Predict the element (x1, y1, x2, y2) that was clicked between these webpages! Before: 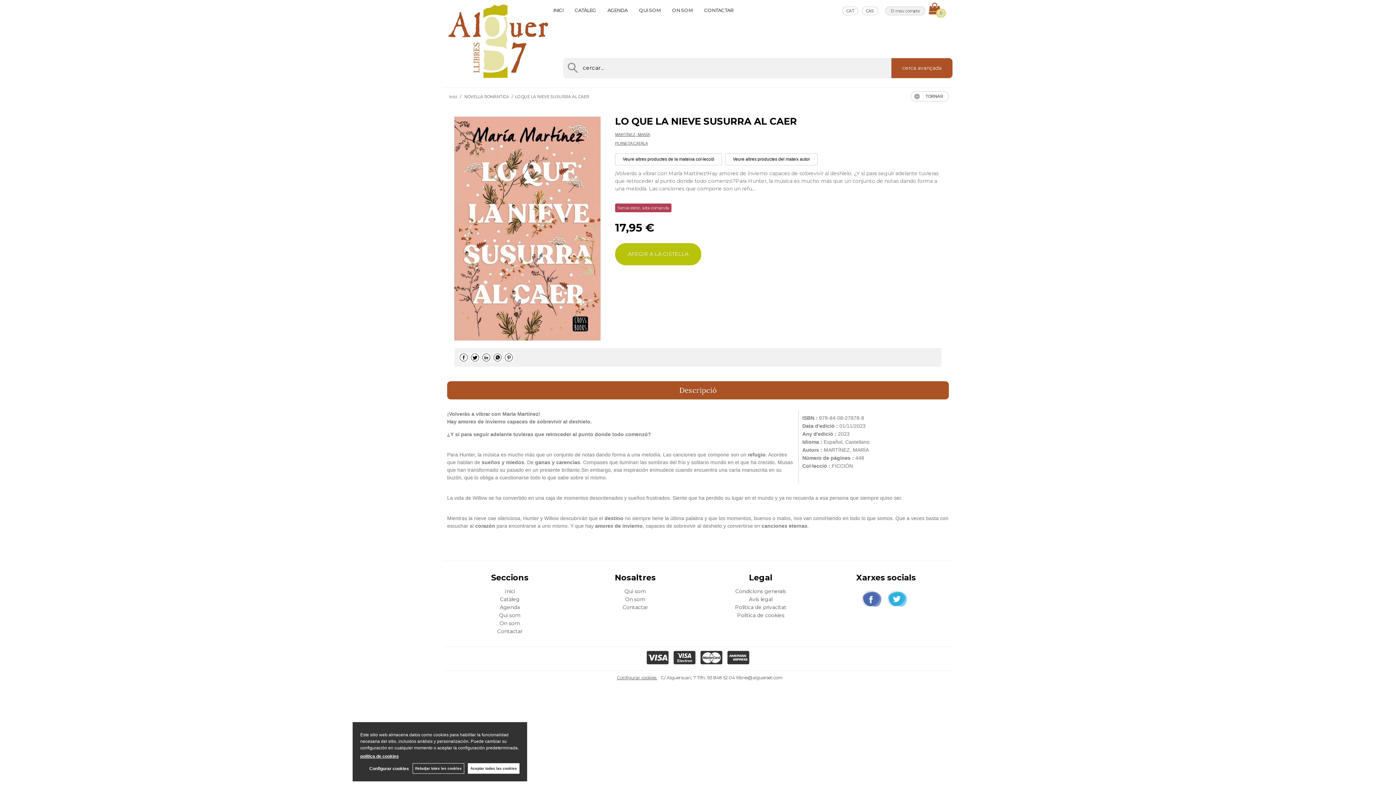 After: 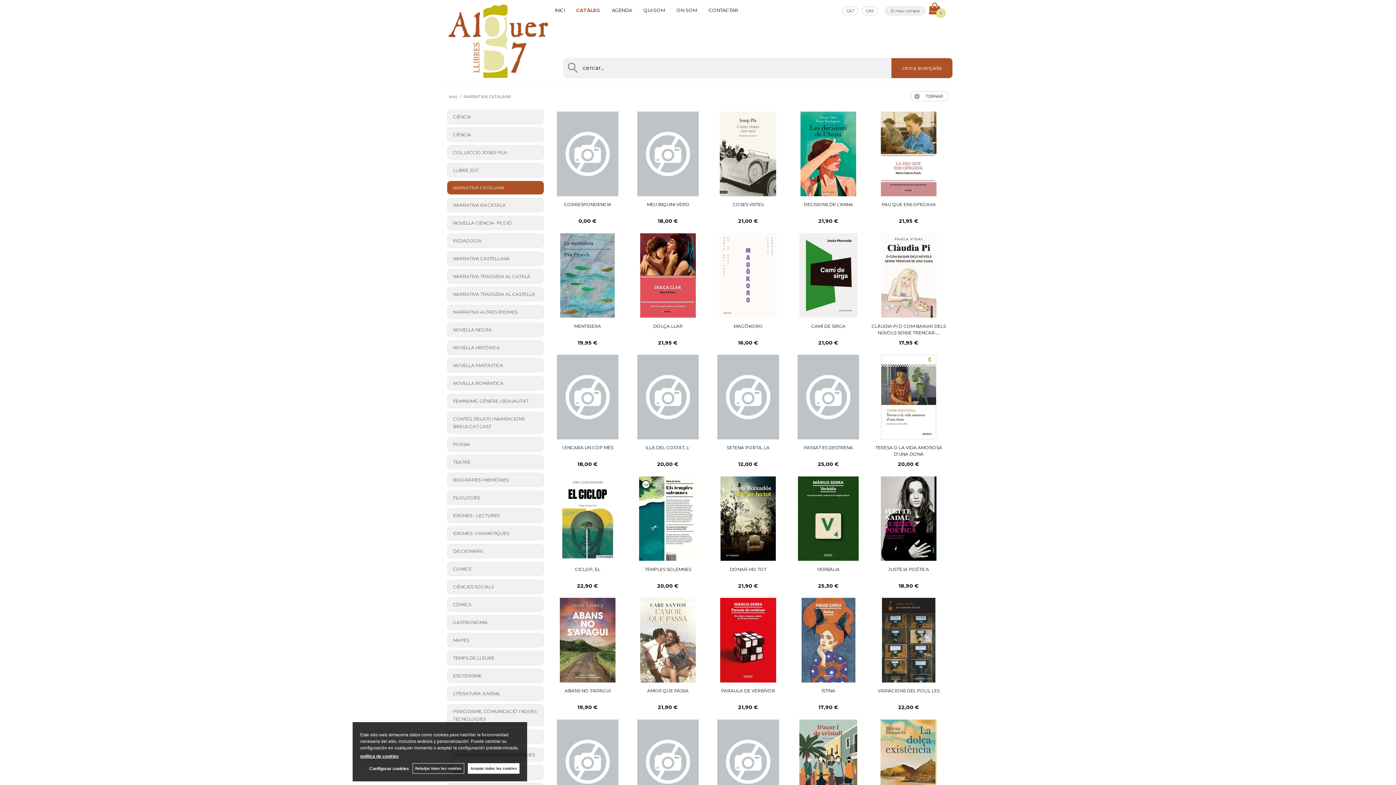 Action: label: CATÀLEG bbox: (570, 1, 600, 18)